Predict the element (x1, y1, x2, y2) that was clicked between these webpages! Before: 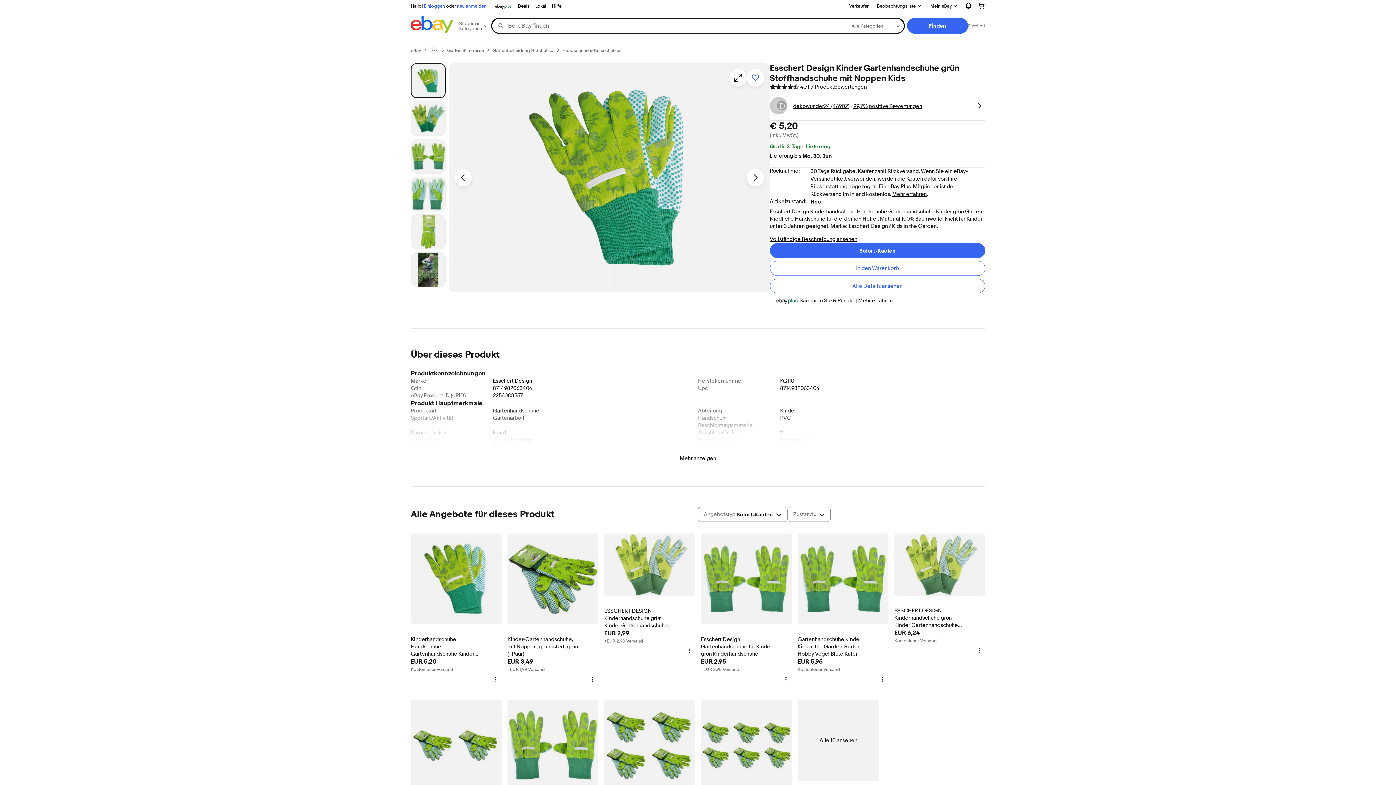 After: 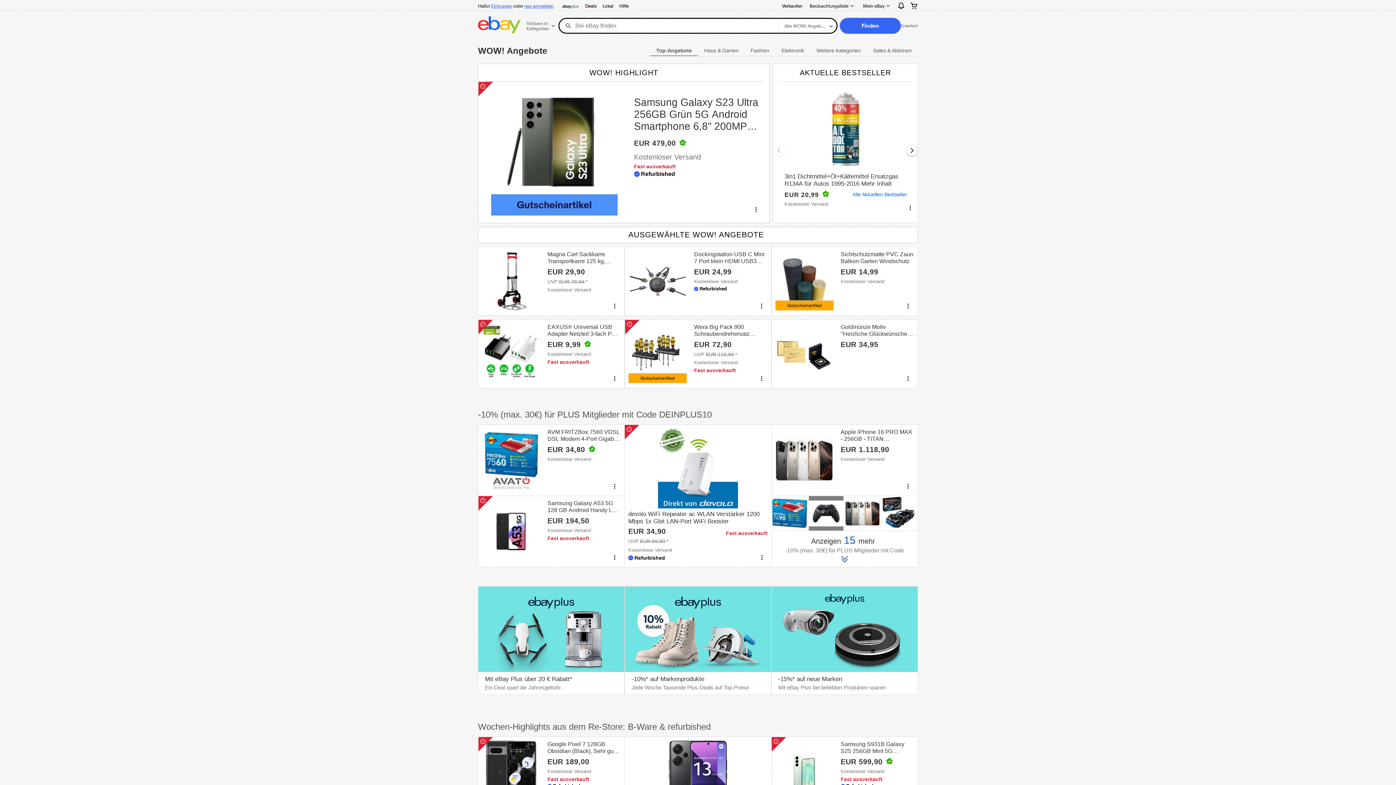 Action: label: Deals bbox: (515, 1, 532, 10)